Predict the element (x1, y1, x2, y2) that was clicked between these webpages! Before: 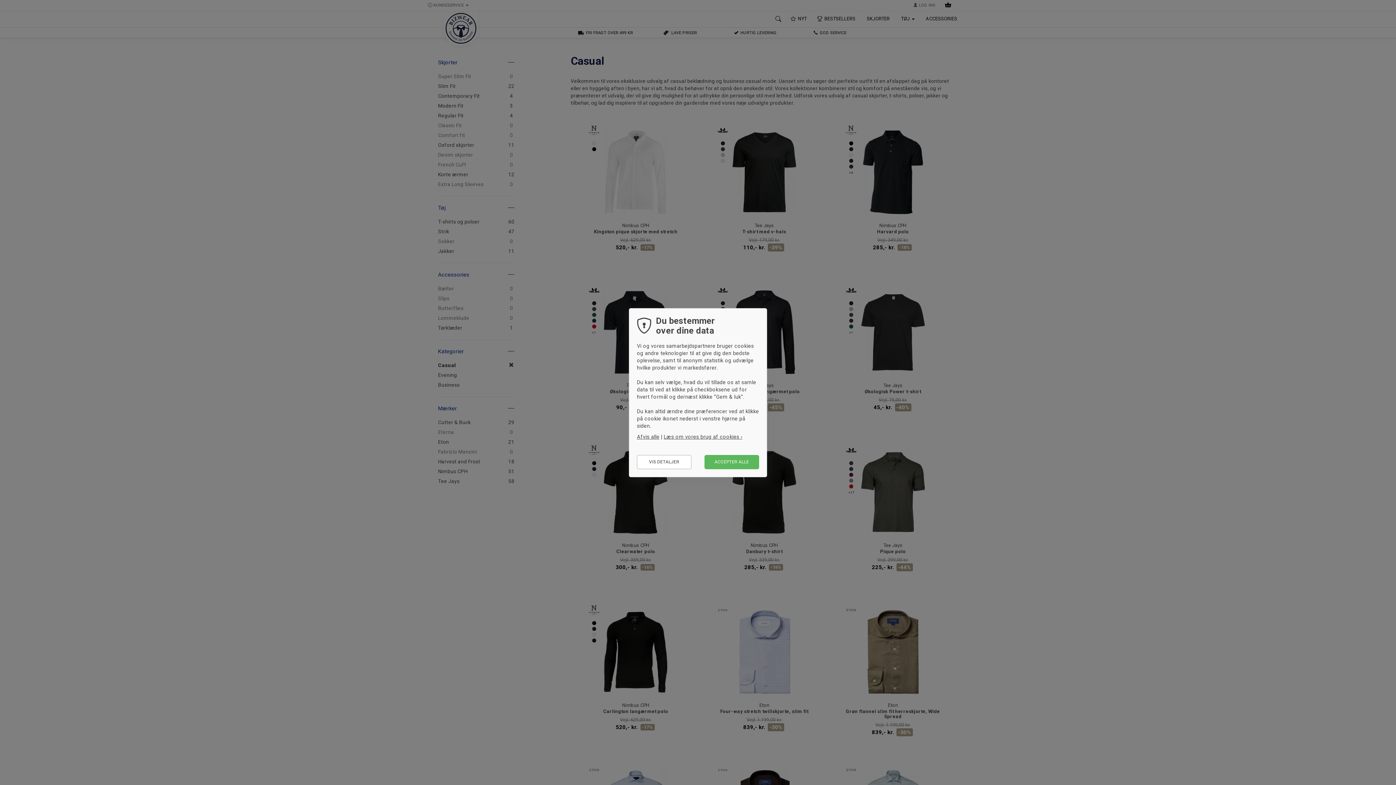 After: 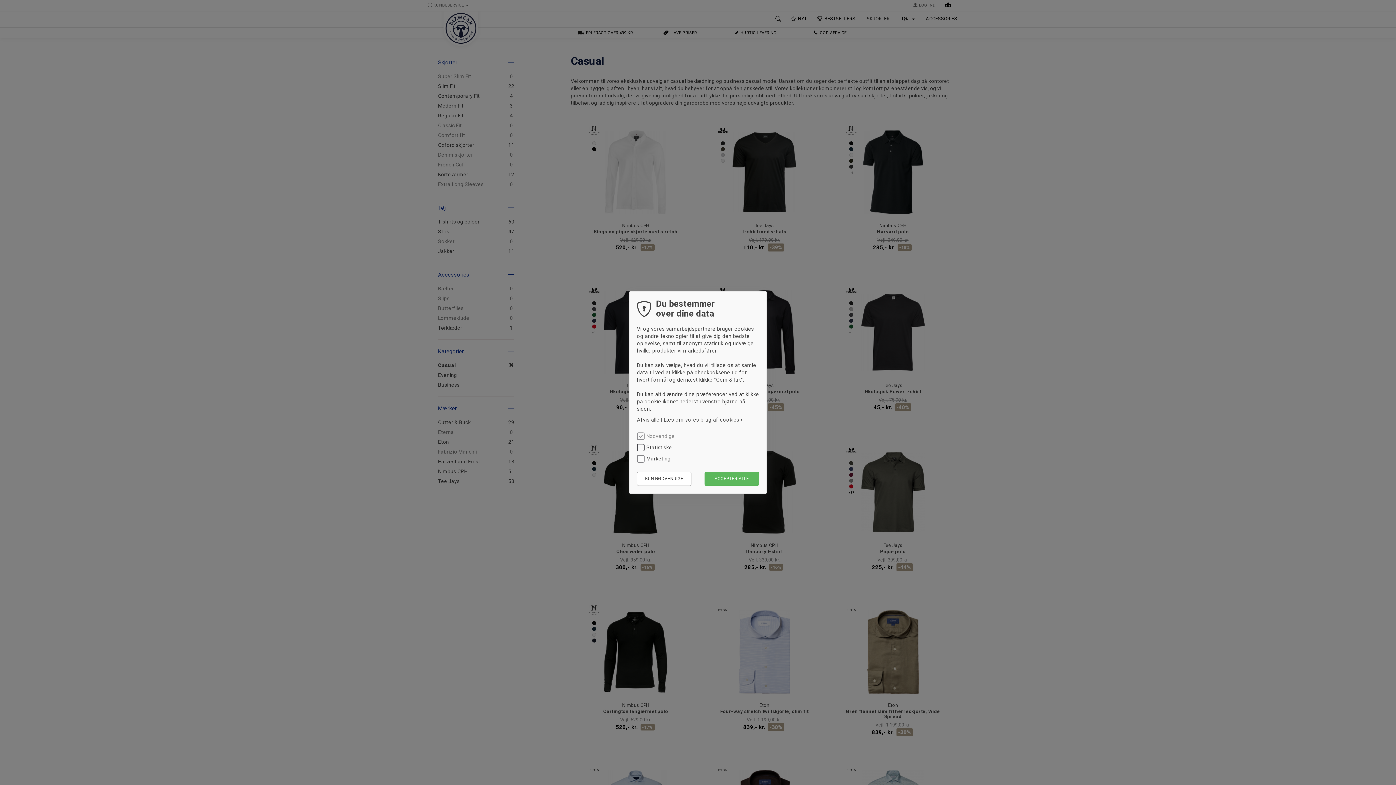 Action: label: VIS DETALJER bbox: (637, 455, 691, 469)